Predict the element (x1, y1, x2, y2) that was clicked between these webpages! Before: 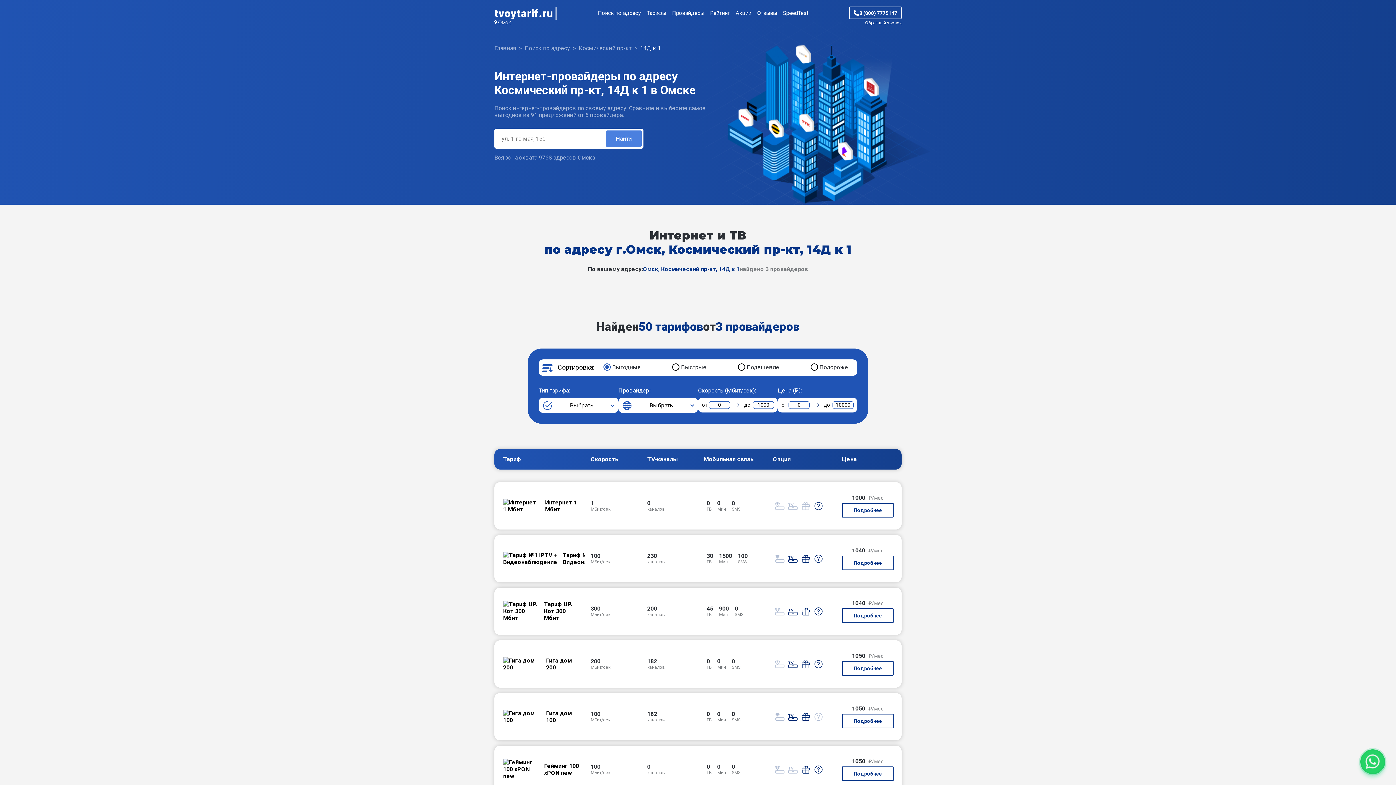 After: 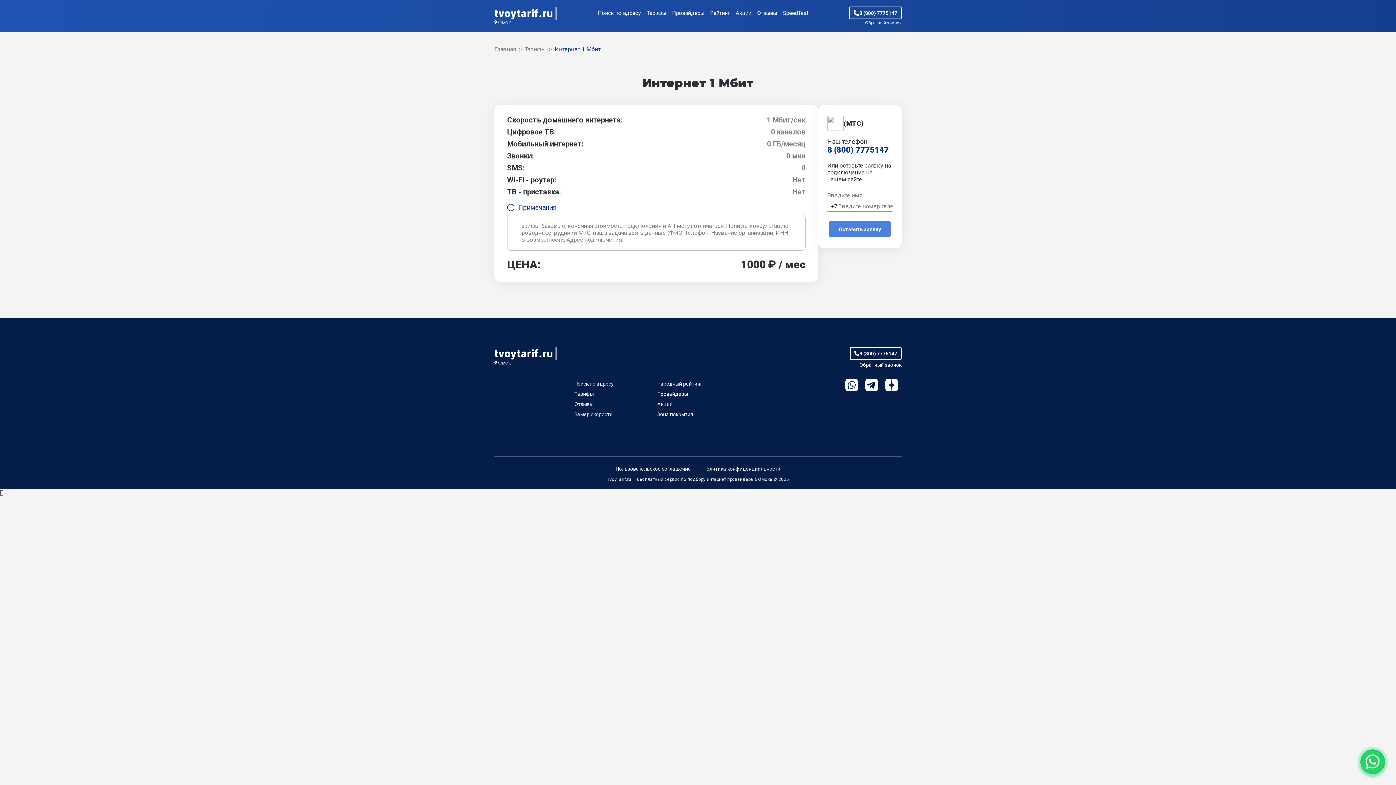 Action: bbox: (509, 690, 643, 697) label: «№1» Интернет 1 Мбит со скоростью 1 Мбит/сек;